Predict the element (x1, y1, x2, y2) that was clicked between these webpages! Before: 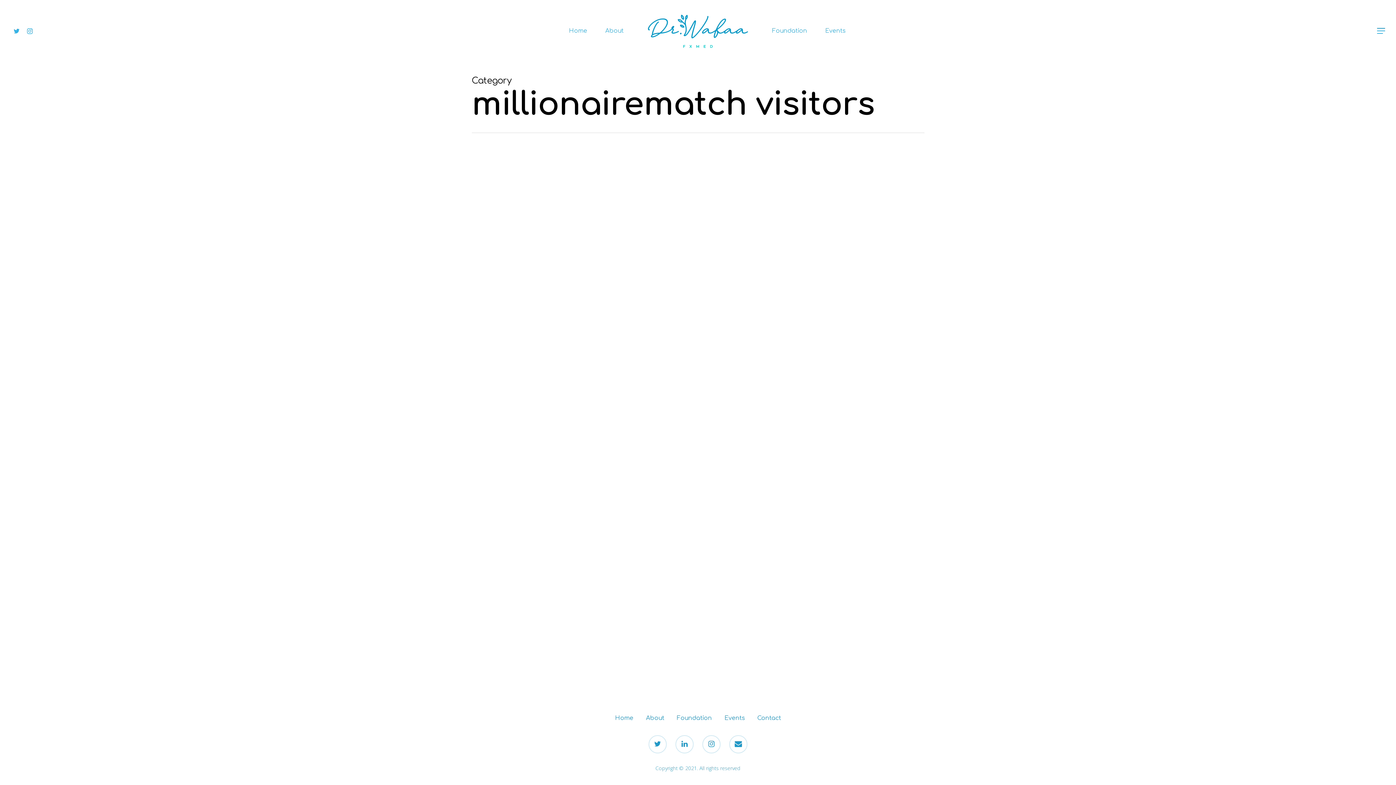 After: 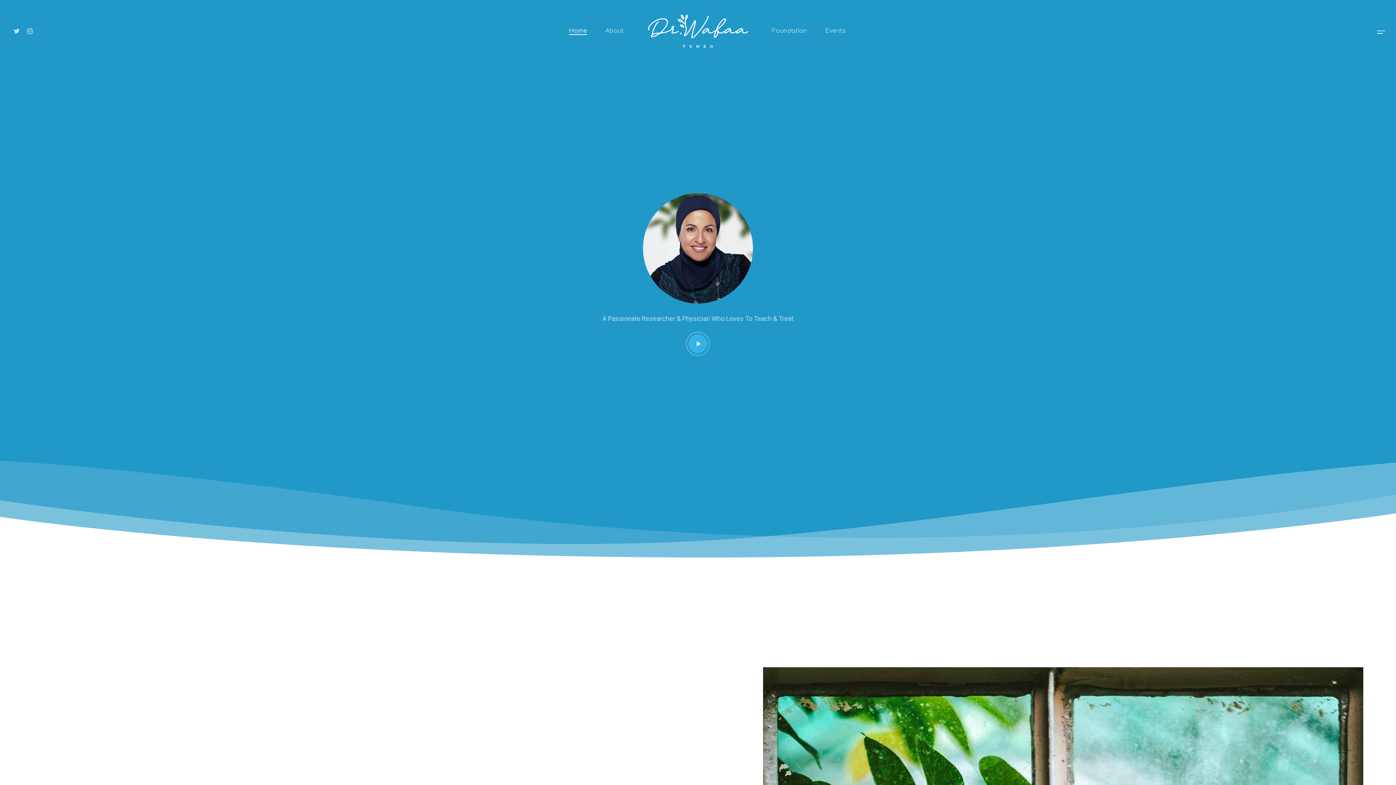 Action: bbox: (569, 28, 587, 33) label: Home